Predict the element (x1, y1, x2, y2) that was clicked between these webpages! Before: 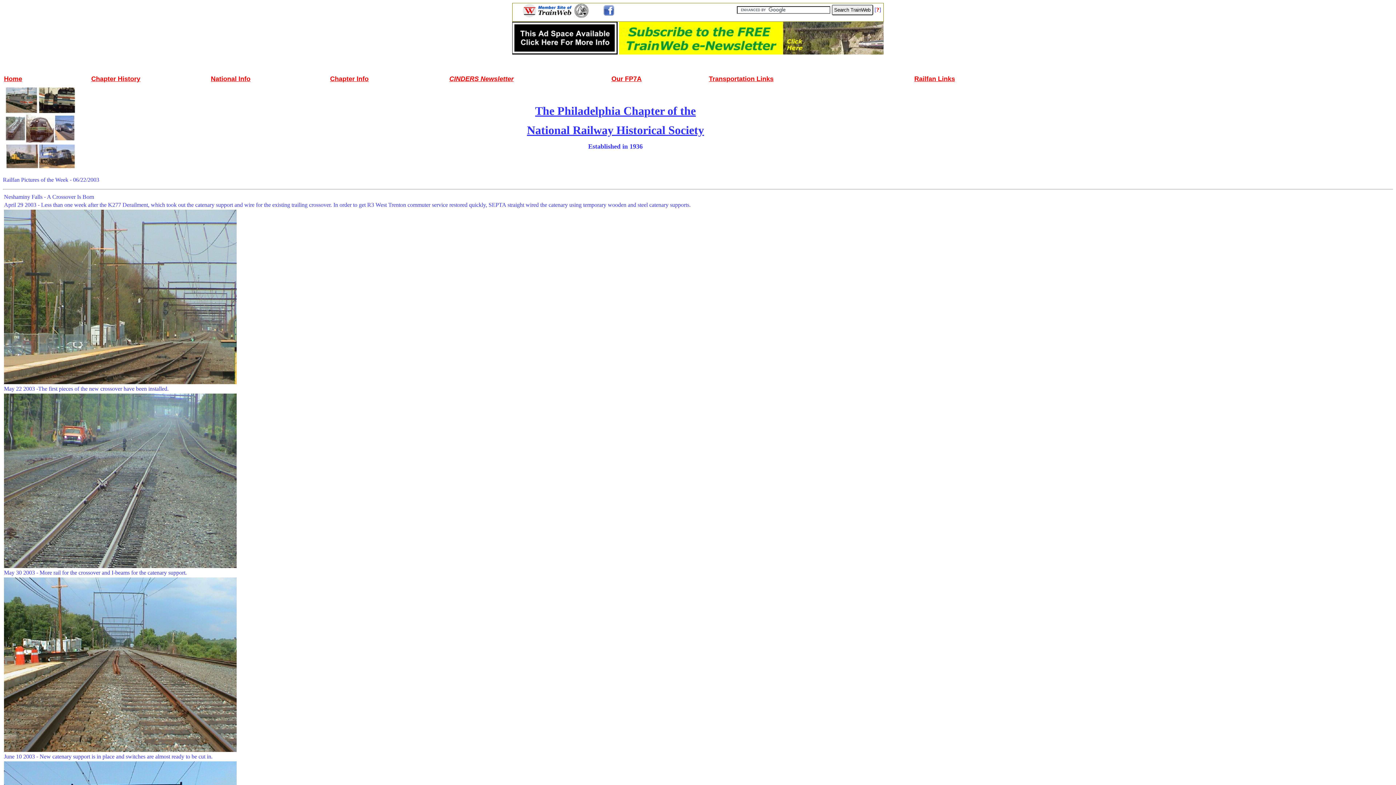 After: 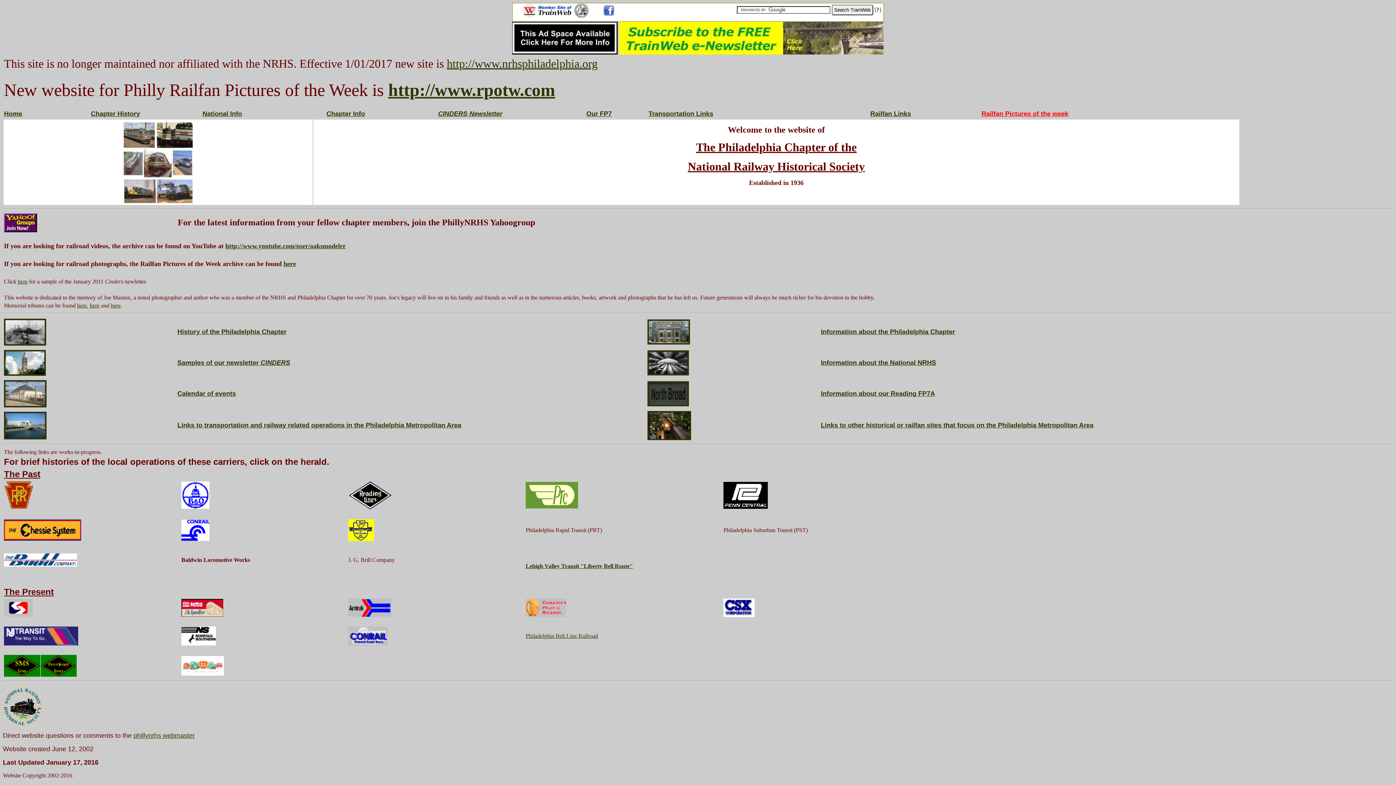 Action: bbox: (4, 75, 22, 82) label: Home